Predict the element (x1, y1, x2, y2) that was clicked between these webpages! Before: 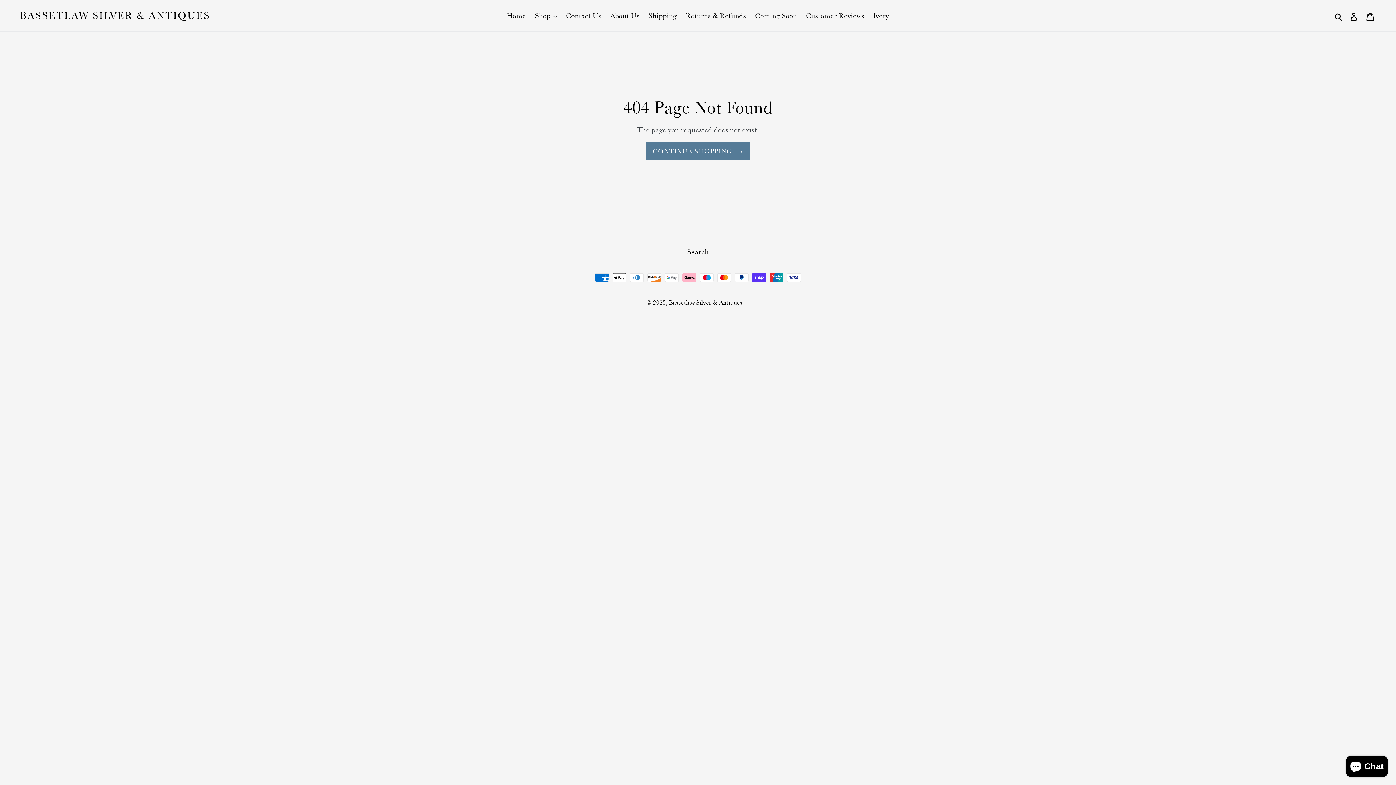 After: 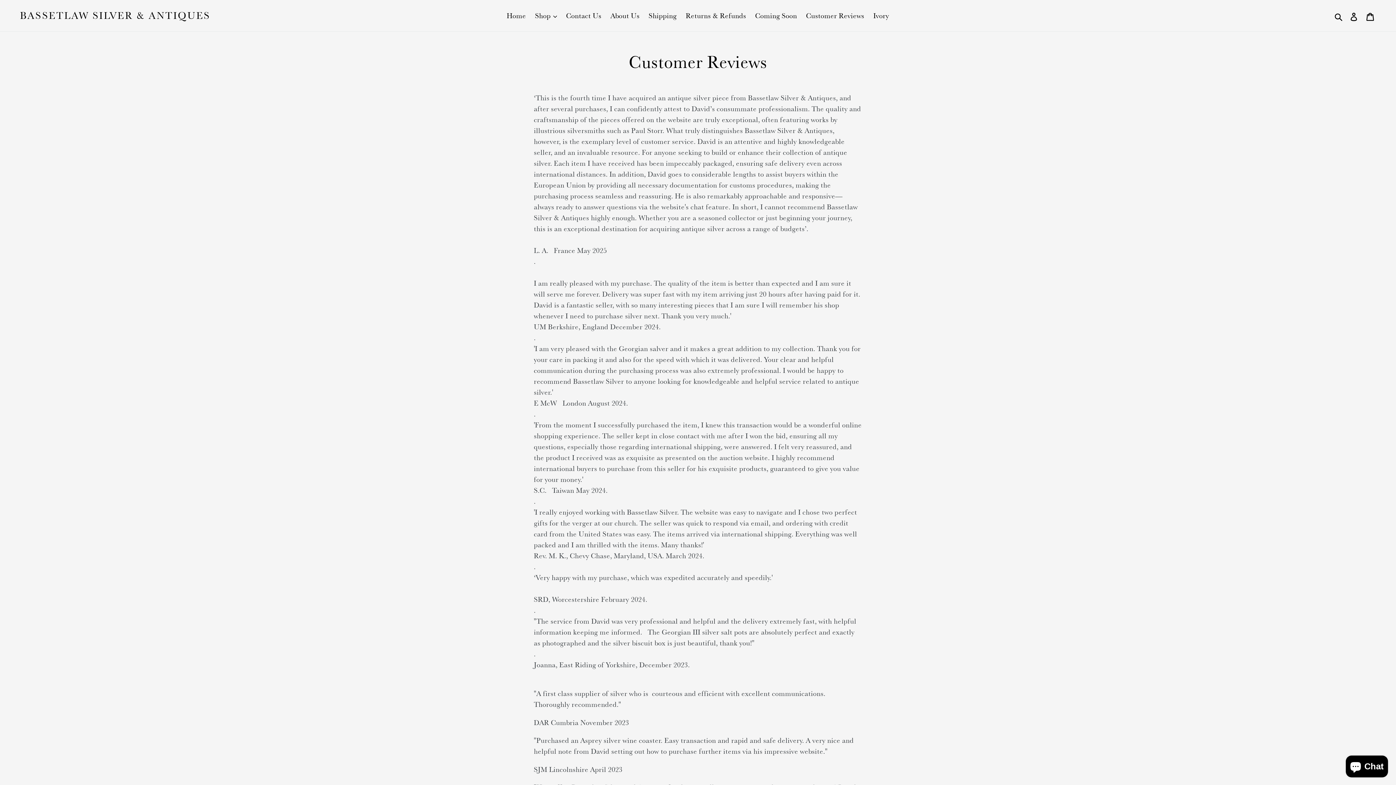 Action: bbox: (802, 9, 868, 22) label: Customer Reviews